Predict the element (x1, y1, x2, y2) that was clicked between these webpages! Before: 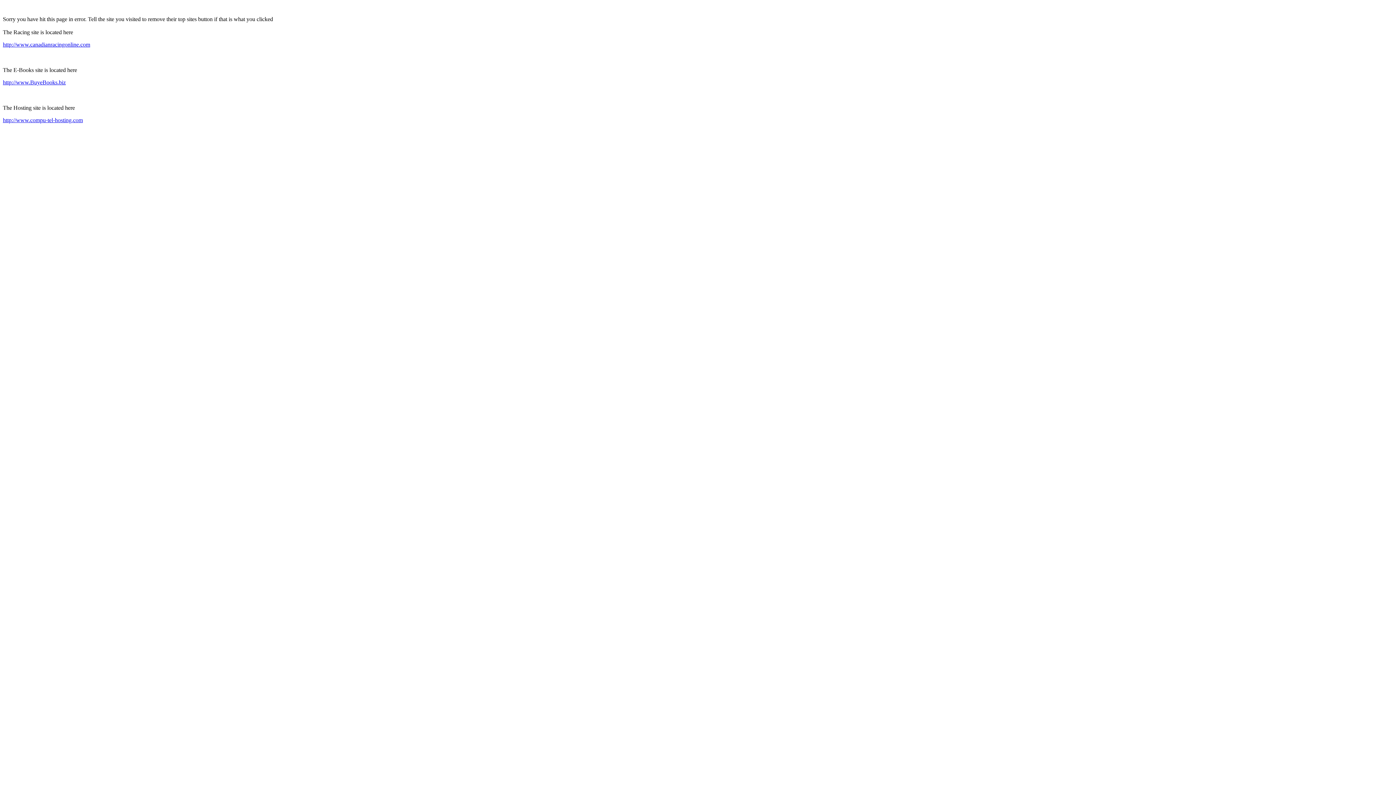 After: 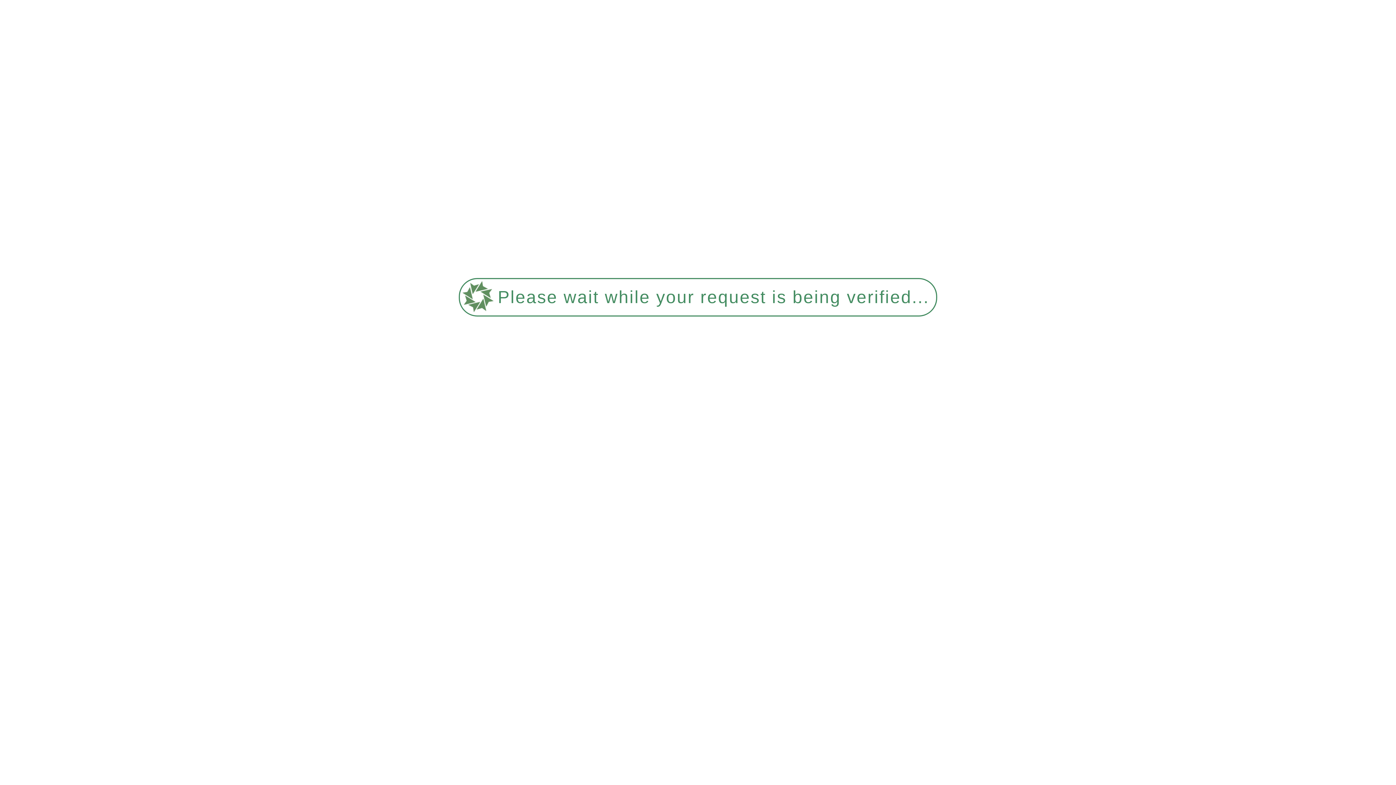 Action: bbox: (2, 41, 90, 47) label: http://www.canadianracingonline.com